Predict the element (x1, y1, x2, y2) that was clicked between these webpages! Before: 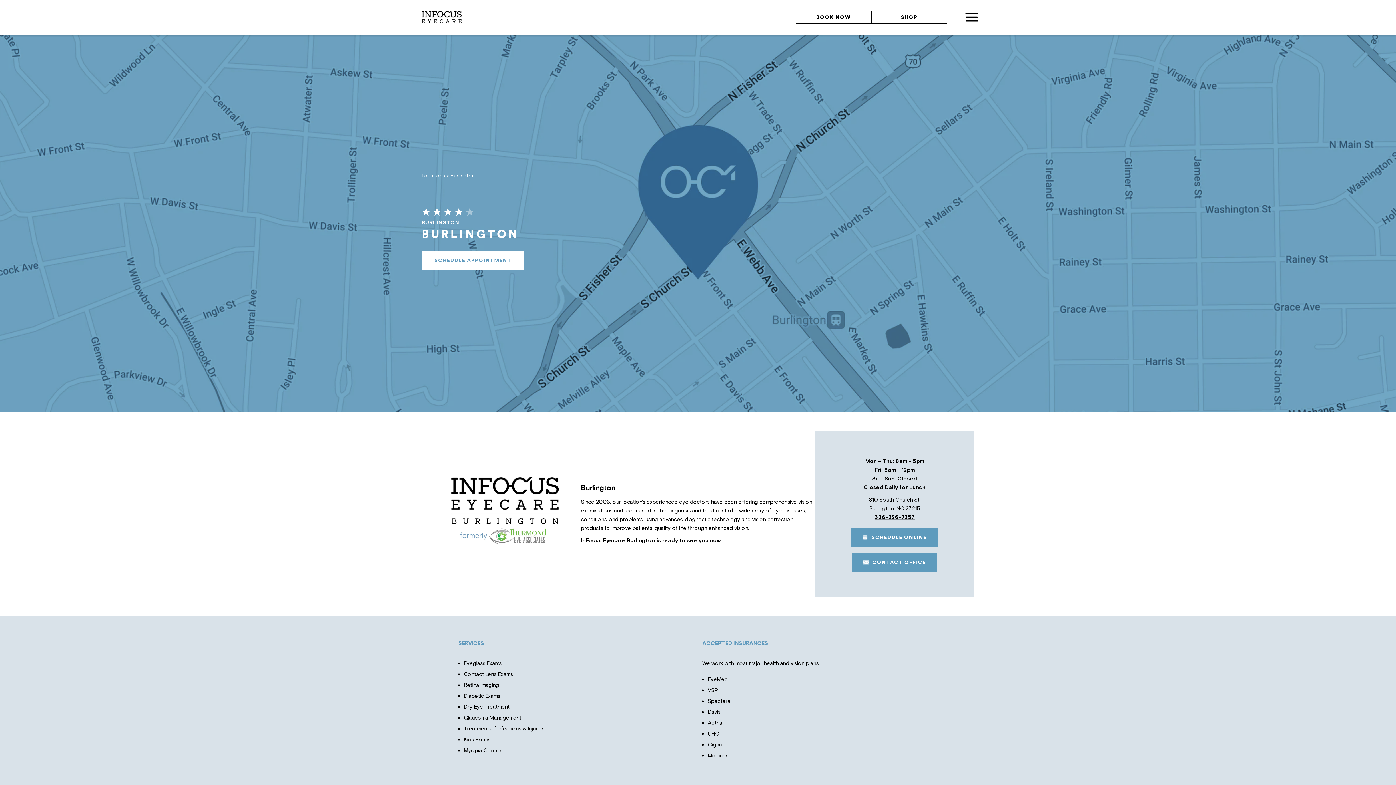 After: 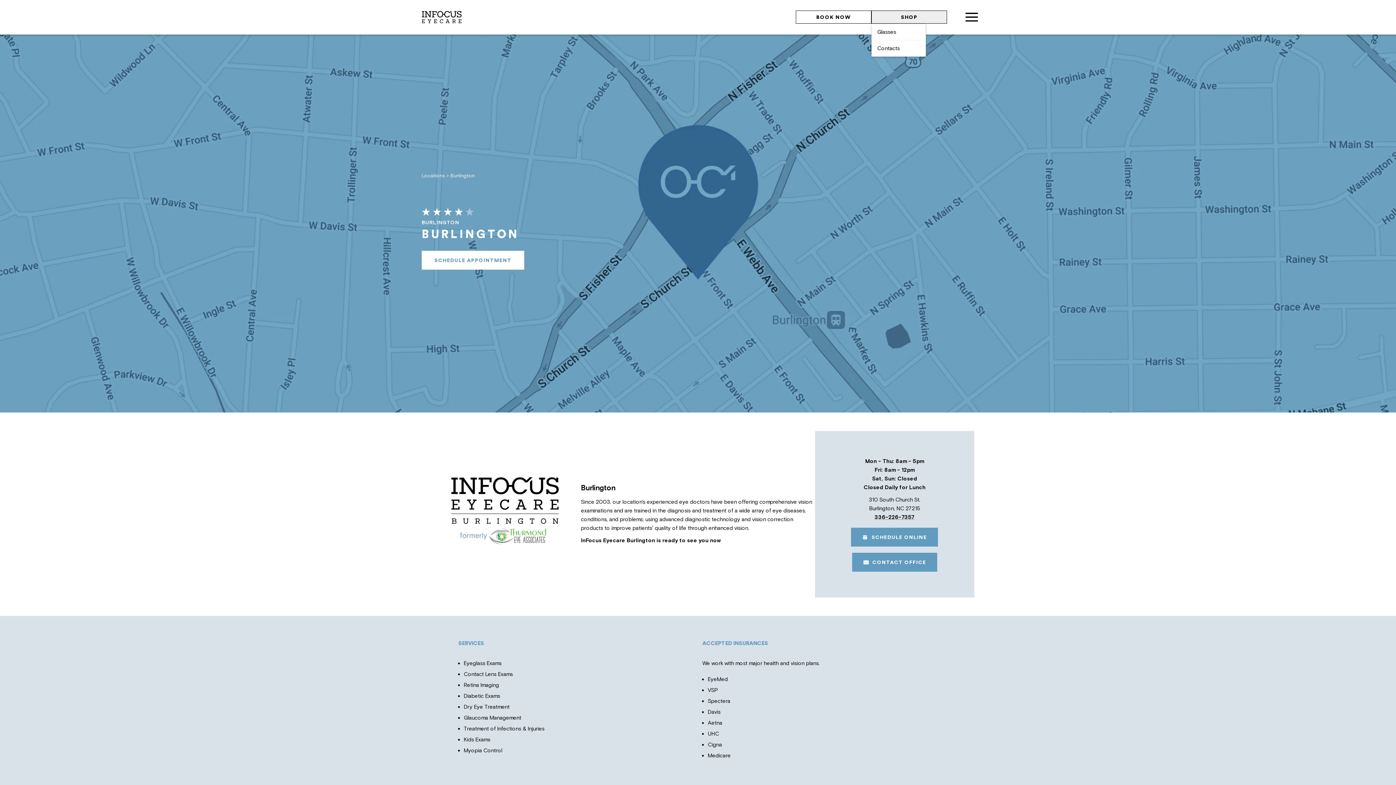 Action: bbox: (871, 10, 947, 23) label: SHOP